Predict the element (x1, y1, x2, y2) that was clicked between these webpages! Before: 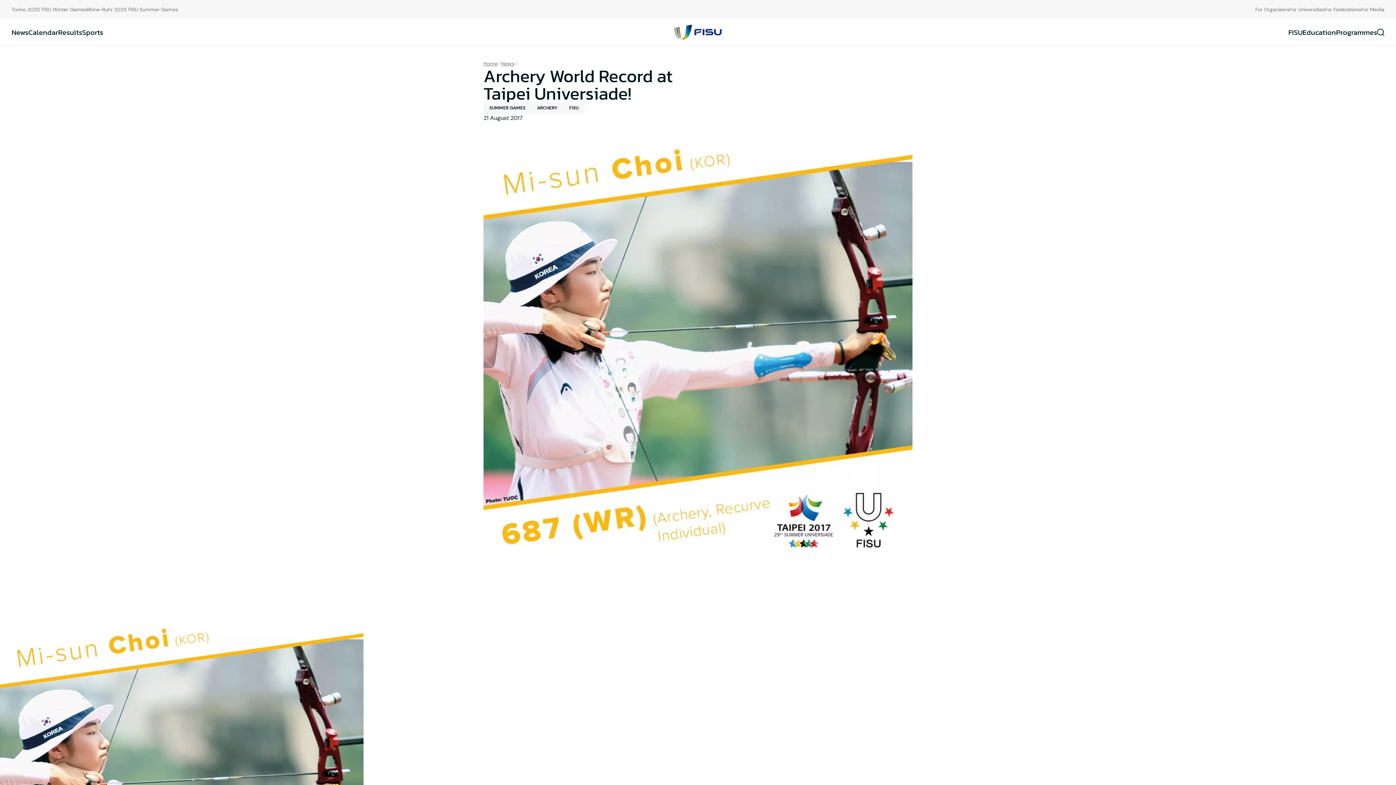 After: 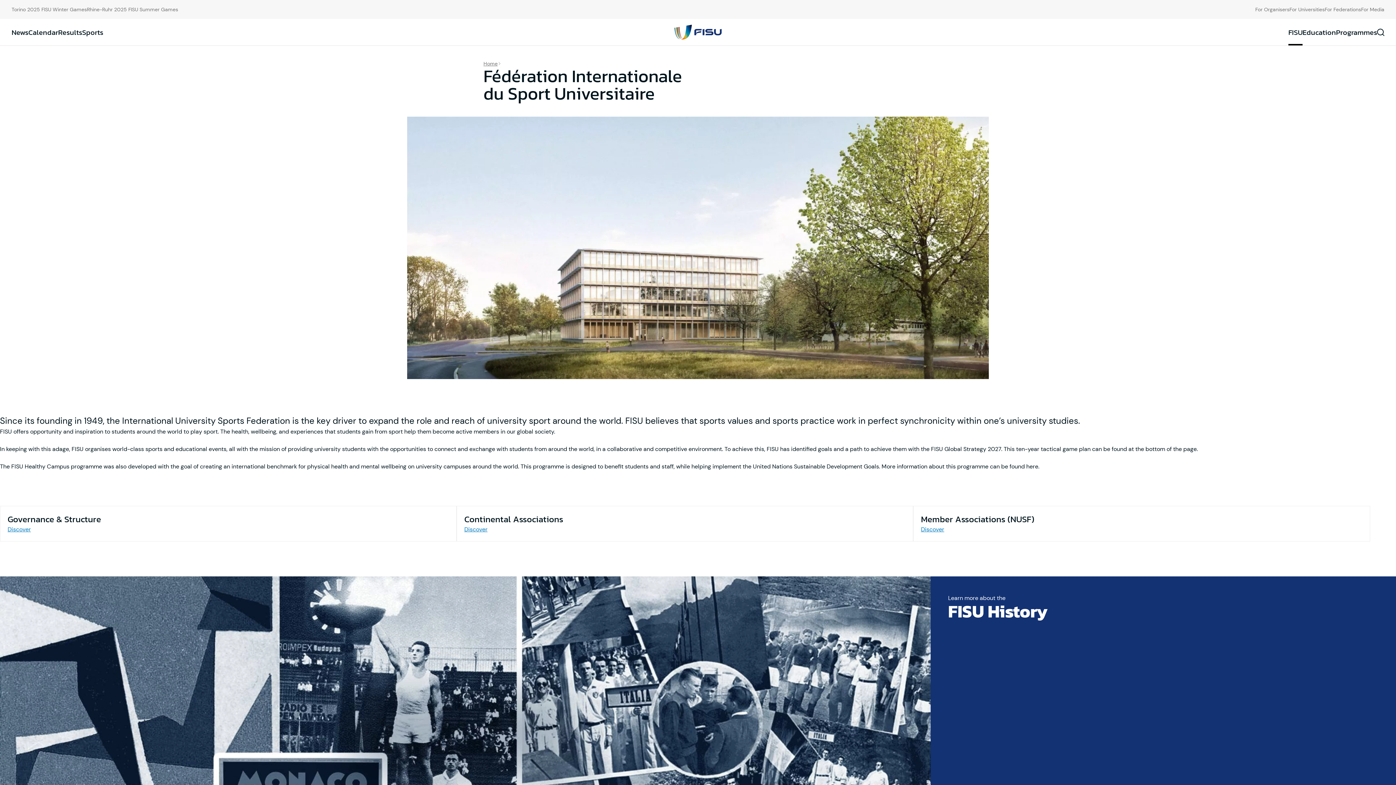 Action: bbox: (1288, 18, 1302, 45) label: FISU